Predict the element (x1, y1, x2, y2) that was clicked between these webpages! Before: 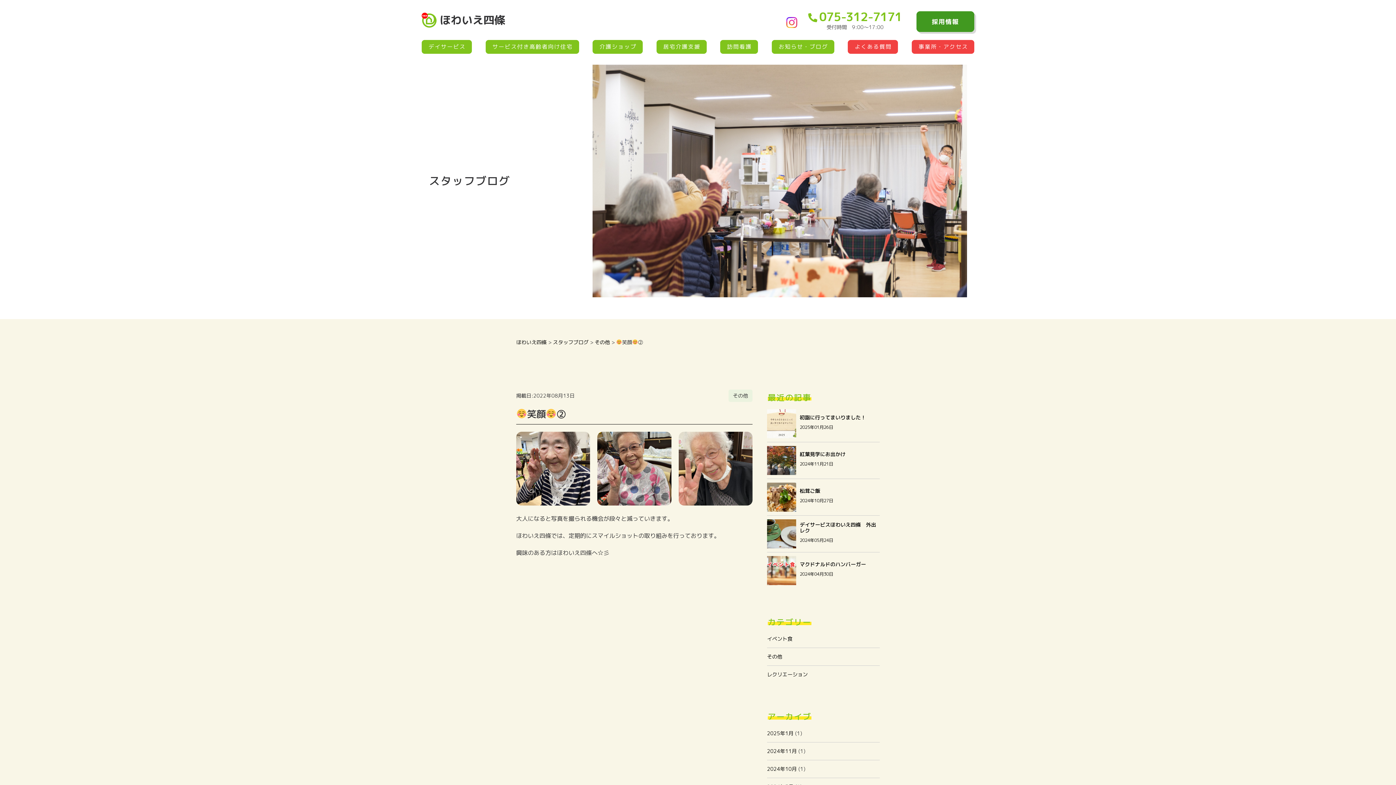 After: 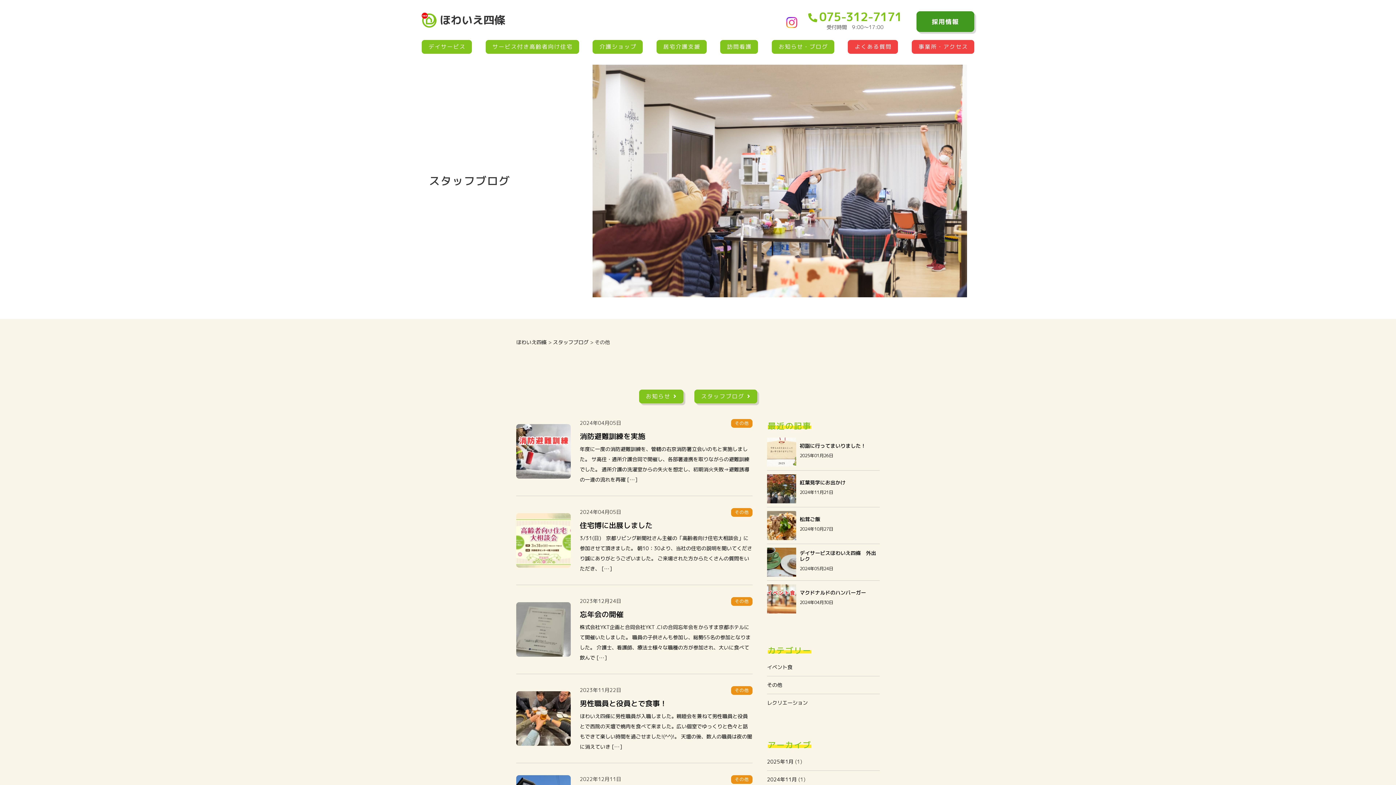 Action: label: その他 bbox: (594, 338, 610, 345)